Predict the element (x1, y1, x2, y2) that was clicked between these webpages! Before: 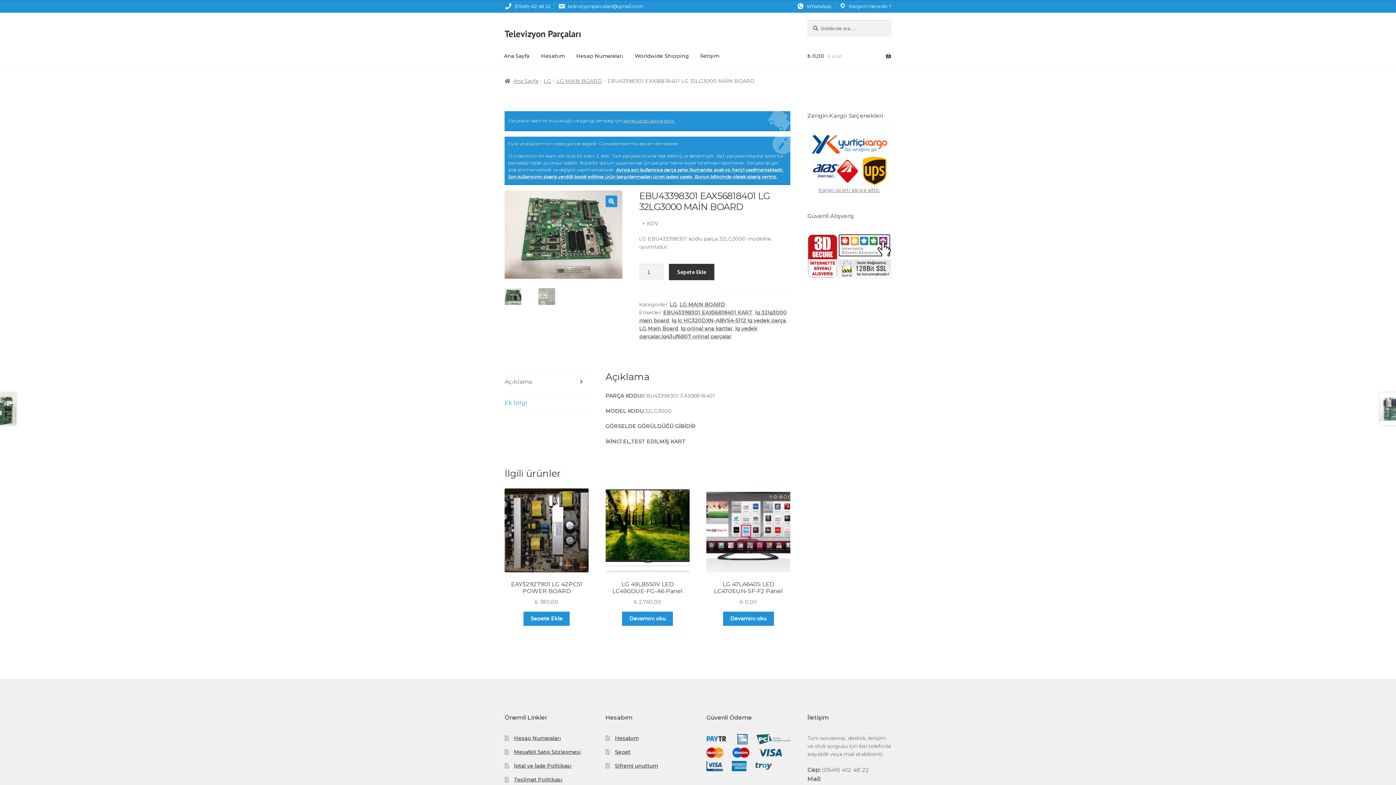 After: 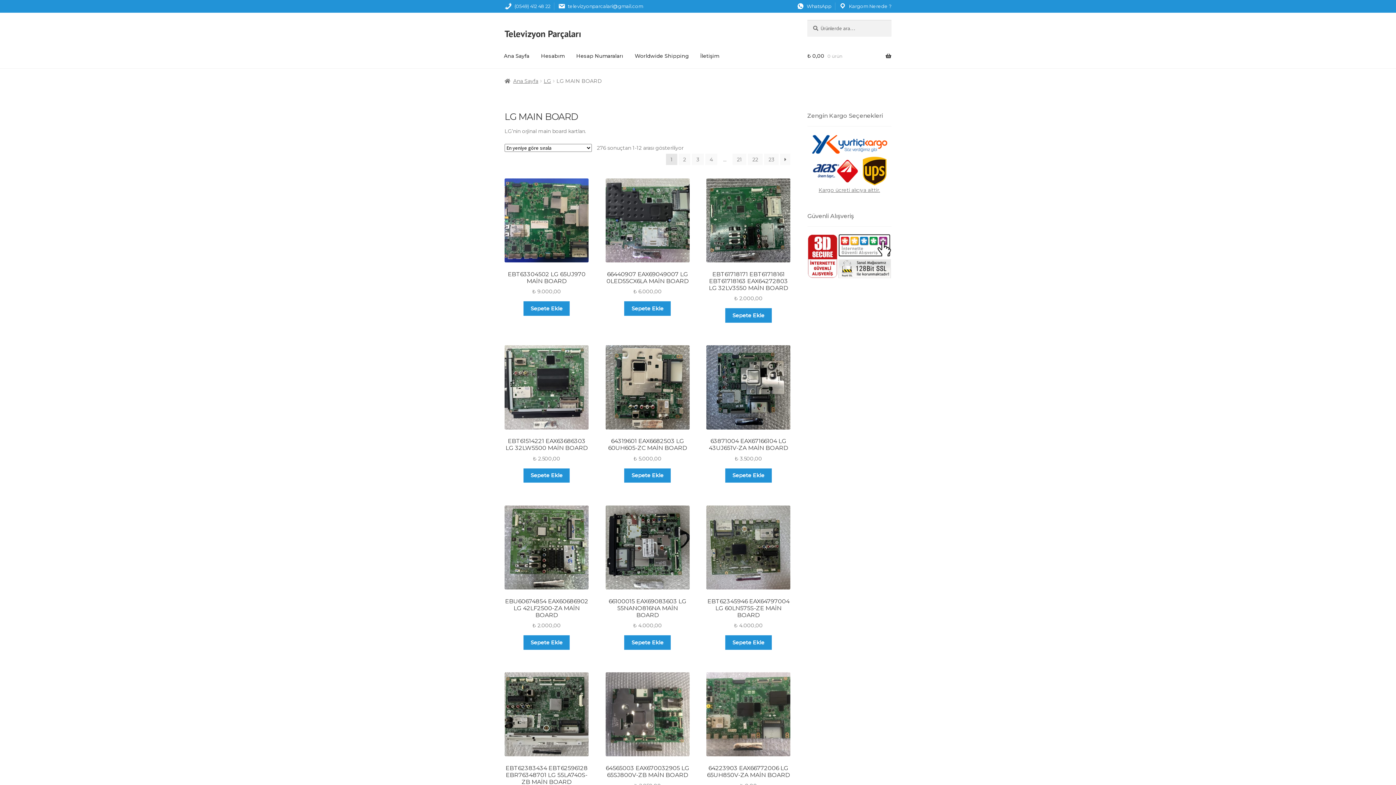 Action: label: LG MAIN BOARD bbox: (679, 301, 725, 308)